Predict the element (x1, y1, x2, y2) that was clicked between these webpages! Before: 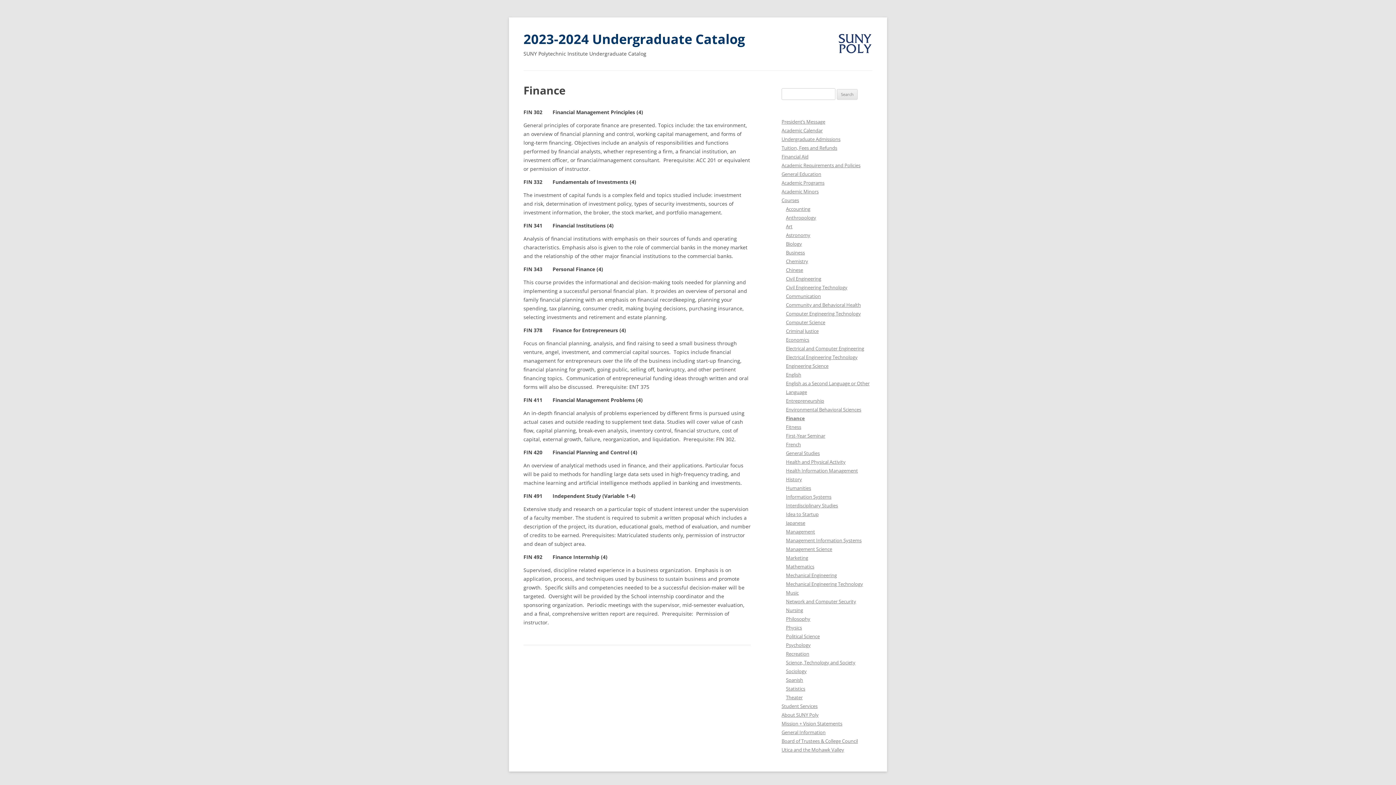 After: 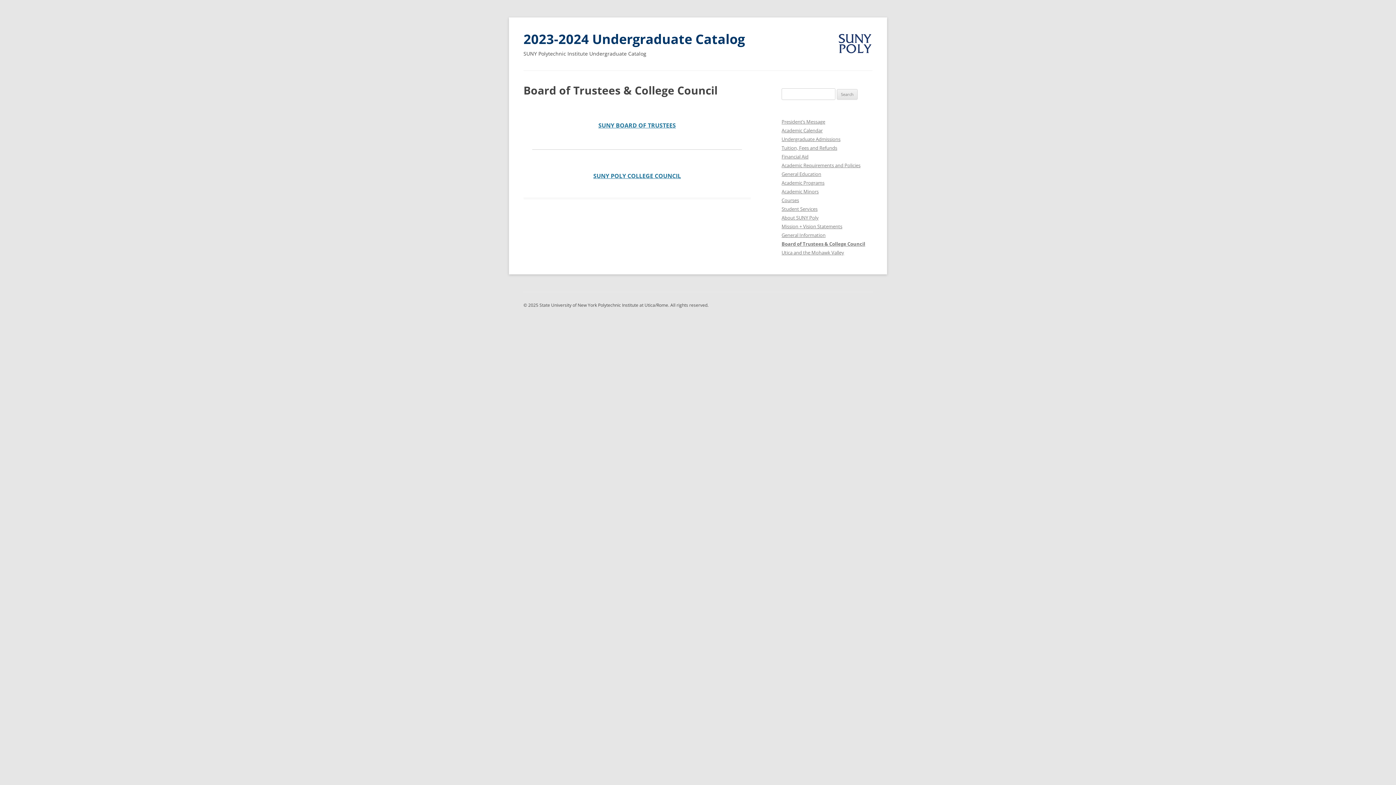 Action: label: Board of Trustees & College Council bbox: (781, 738, 858, 744)